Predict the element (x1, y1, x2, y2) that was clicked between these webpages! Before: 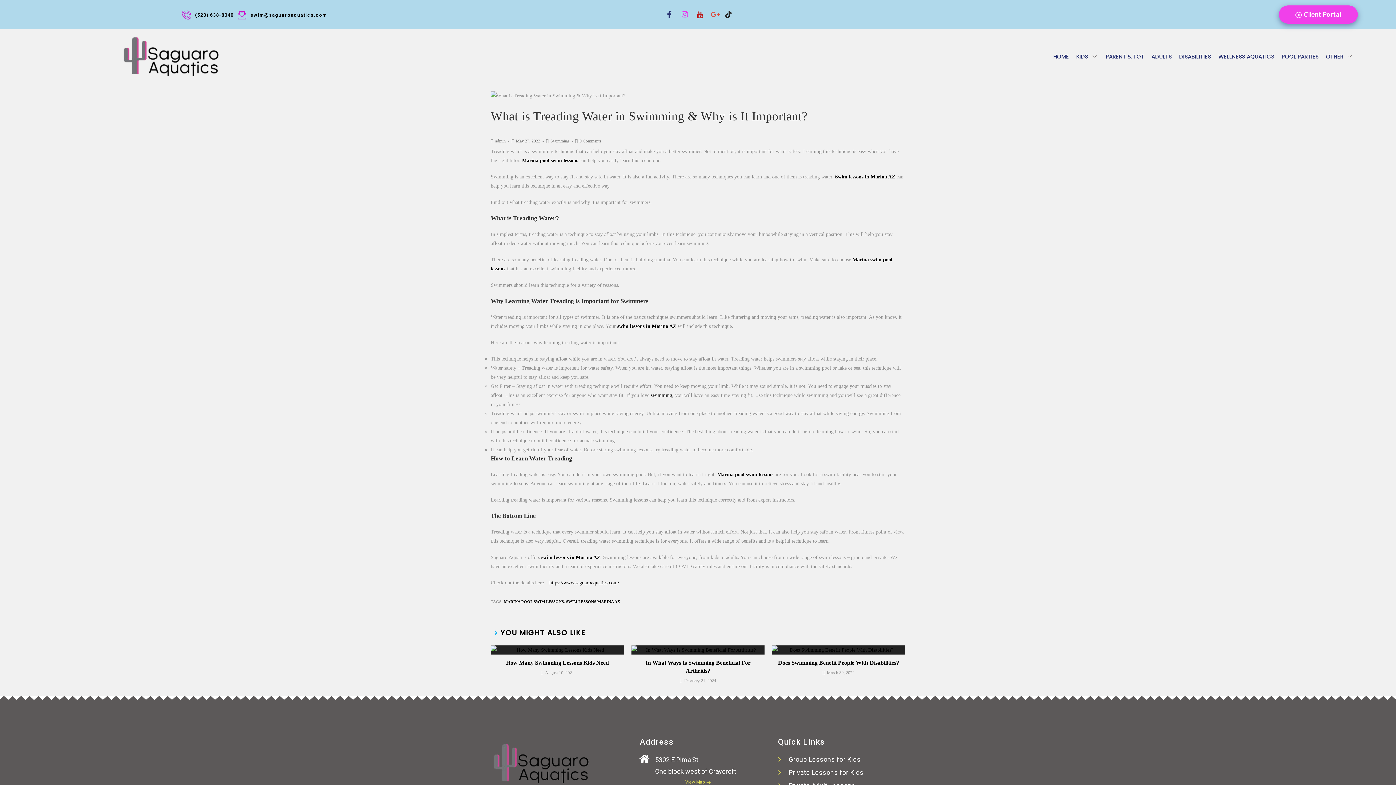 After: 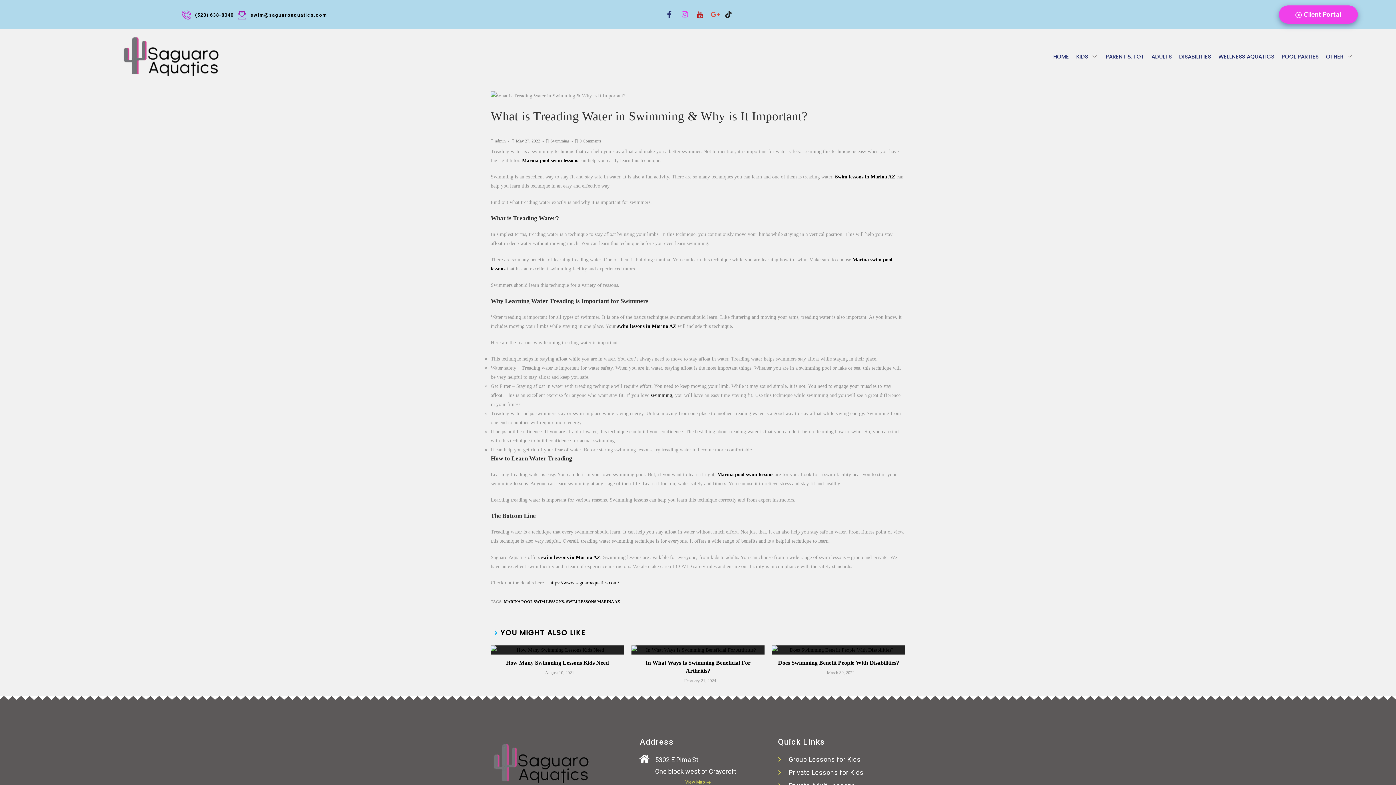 Action: label: swim@saguaroaquatics.com bbox: (237, 10, 327, 19)